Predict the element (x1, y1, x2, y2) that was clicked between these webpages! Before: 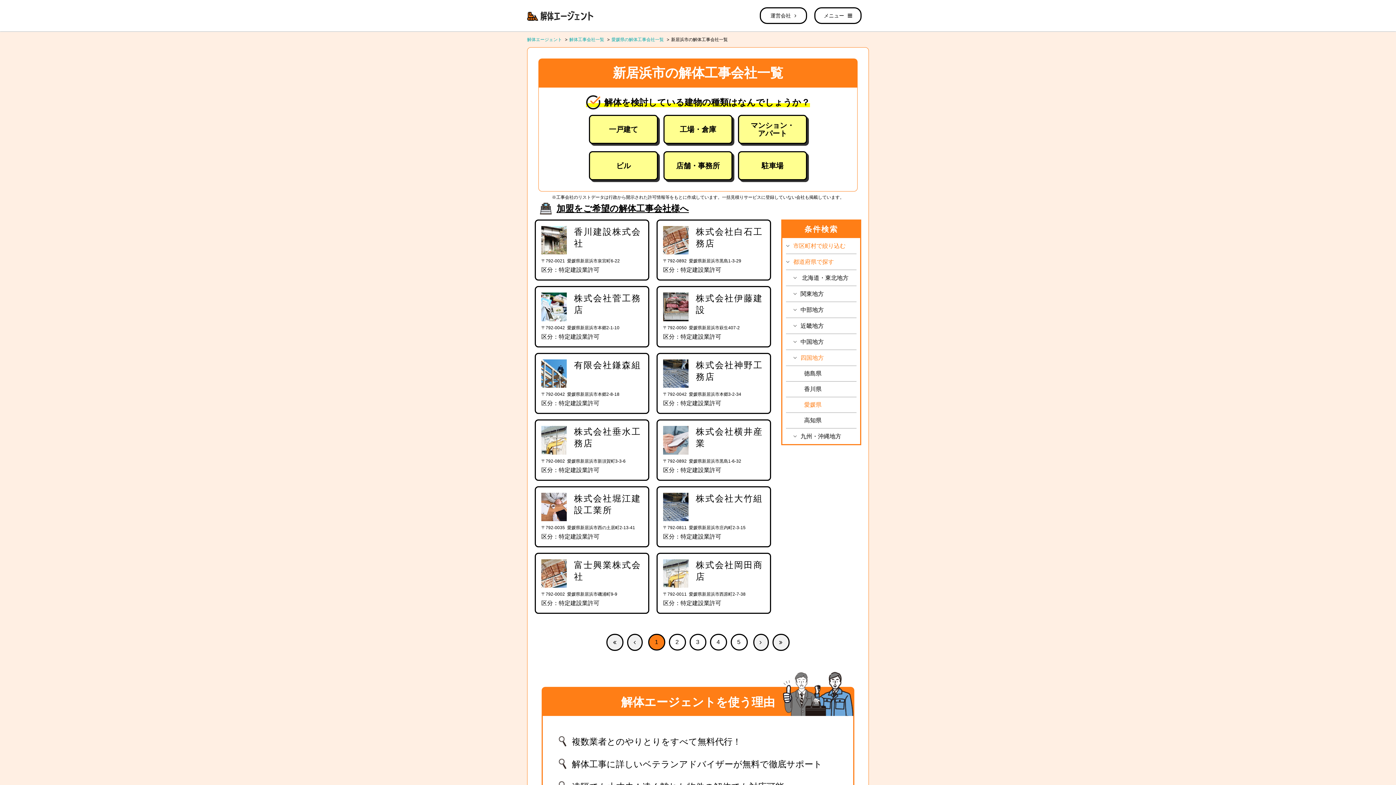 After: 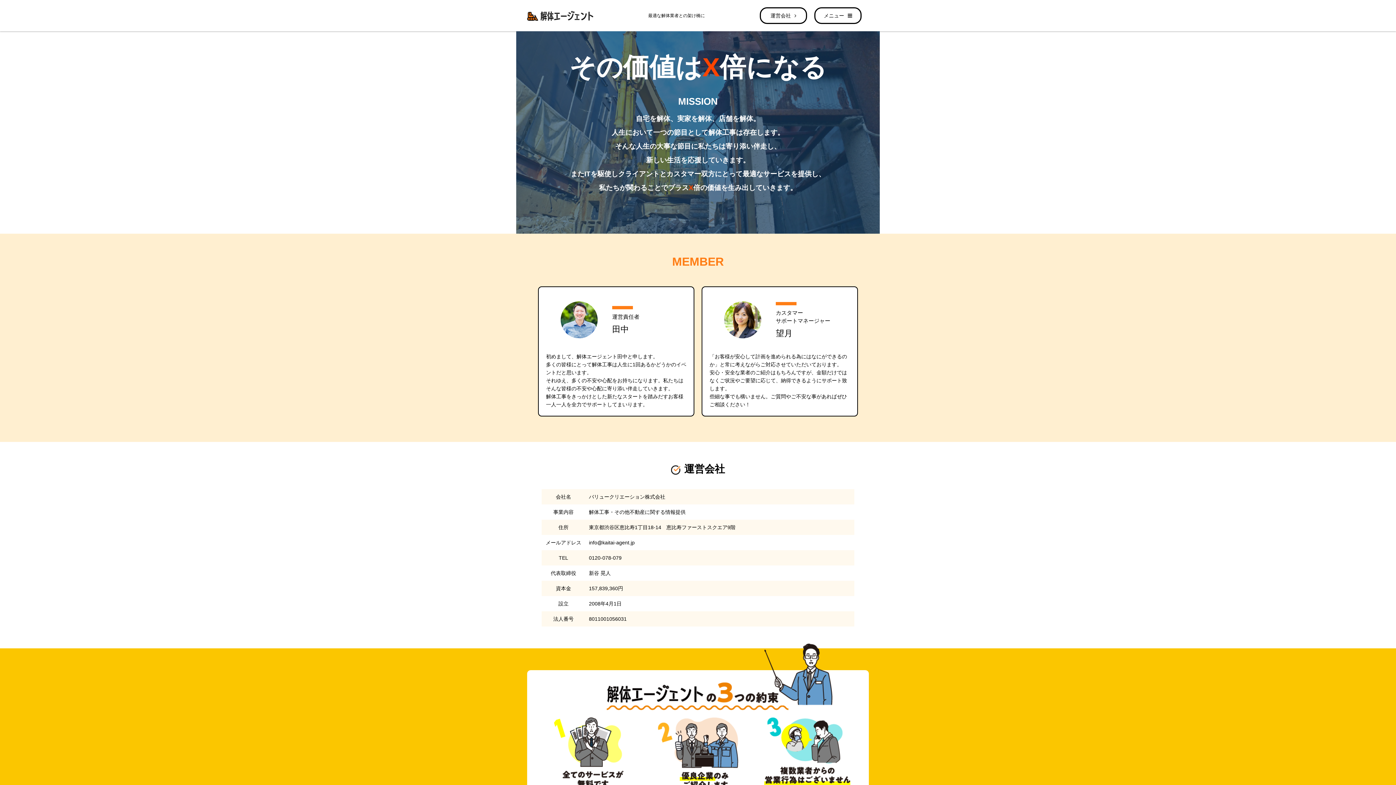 Action: label: 運営会社 bbox: (760, 7, 807, 24)